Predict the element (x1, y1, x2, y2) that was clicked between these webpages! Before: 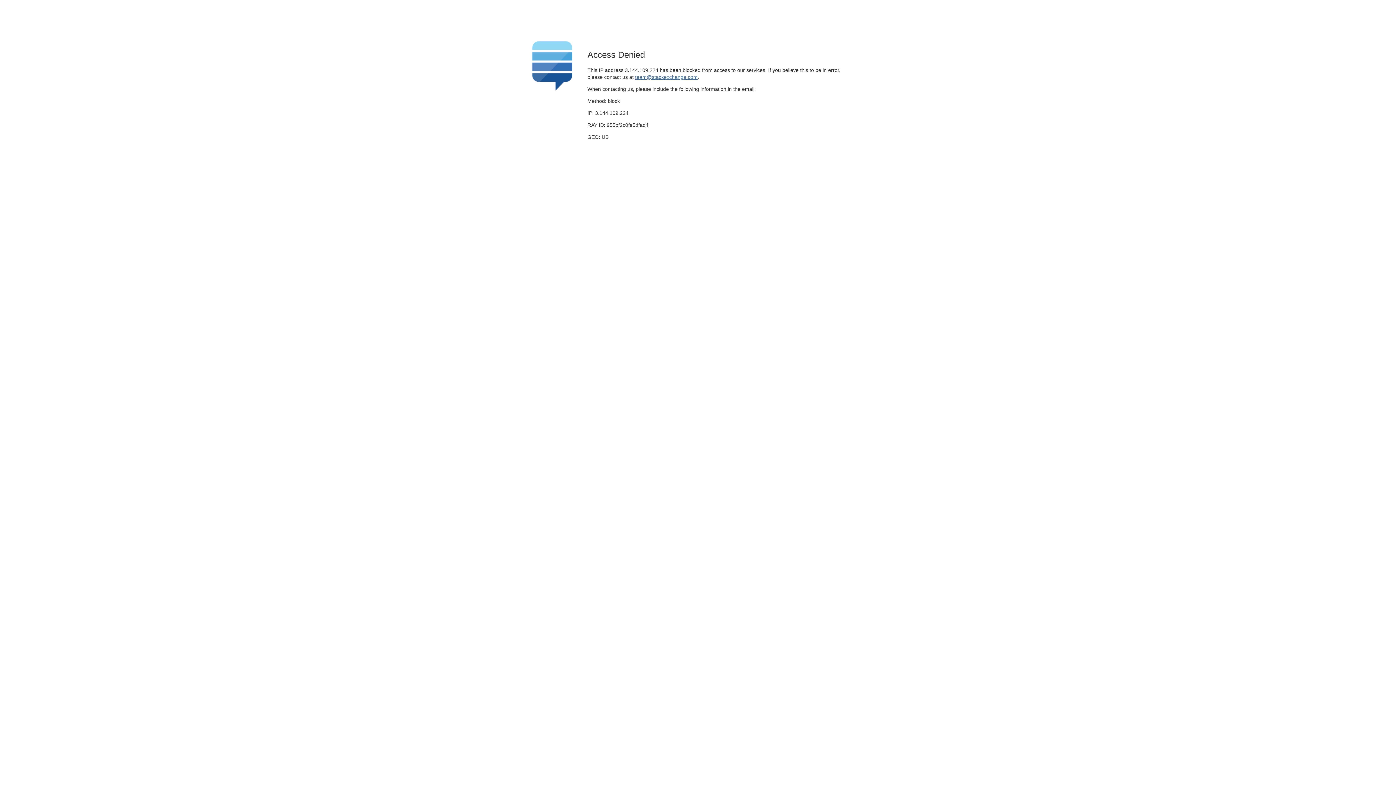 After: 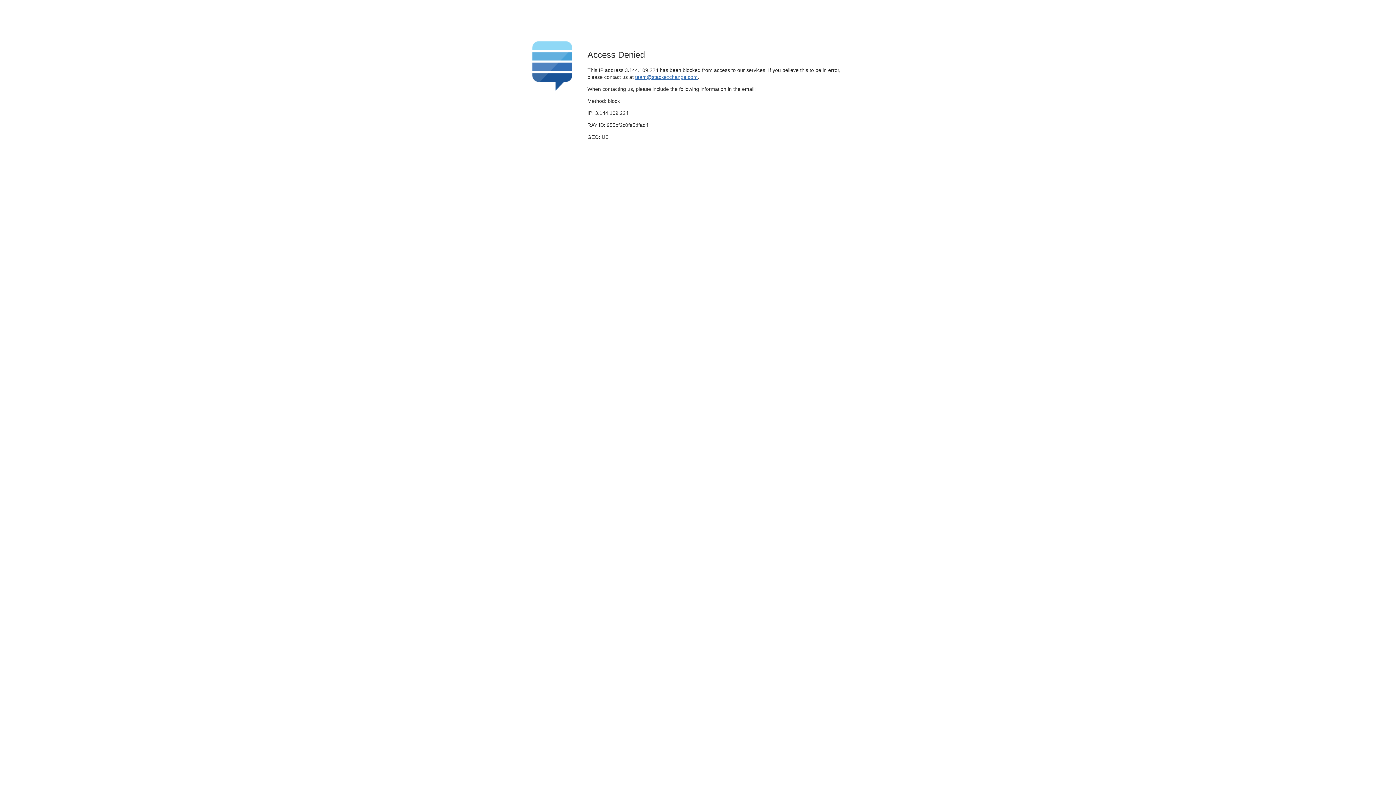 Action: label: team@stackexchange.com bbox: (635, 74, 697, 79)